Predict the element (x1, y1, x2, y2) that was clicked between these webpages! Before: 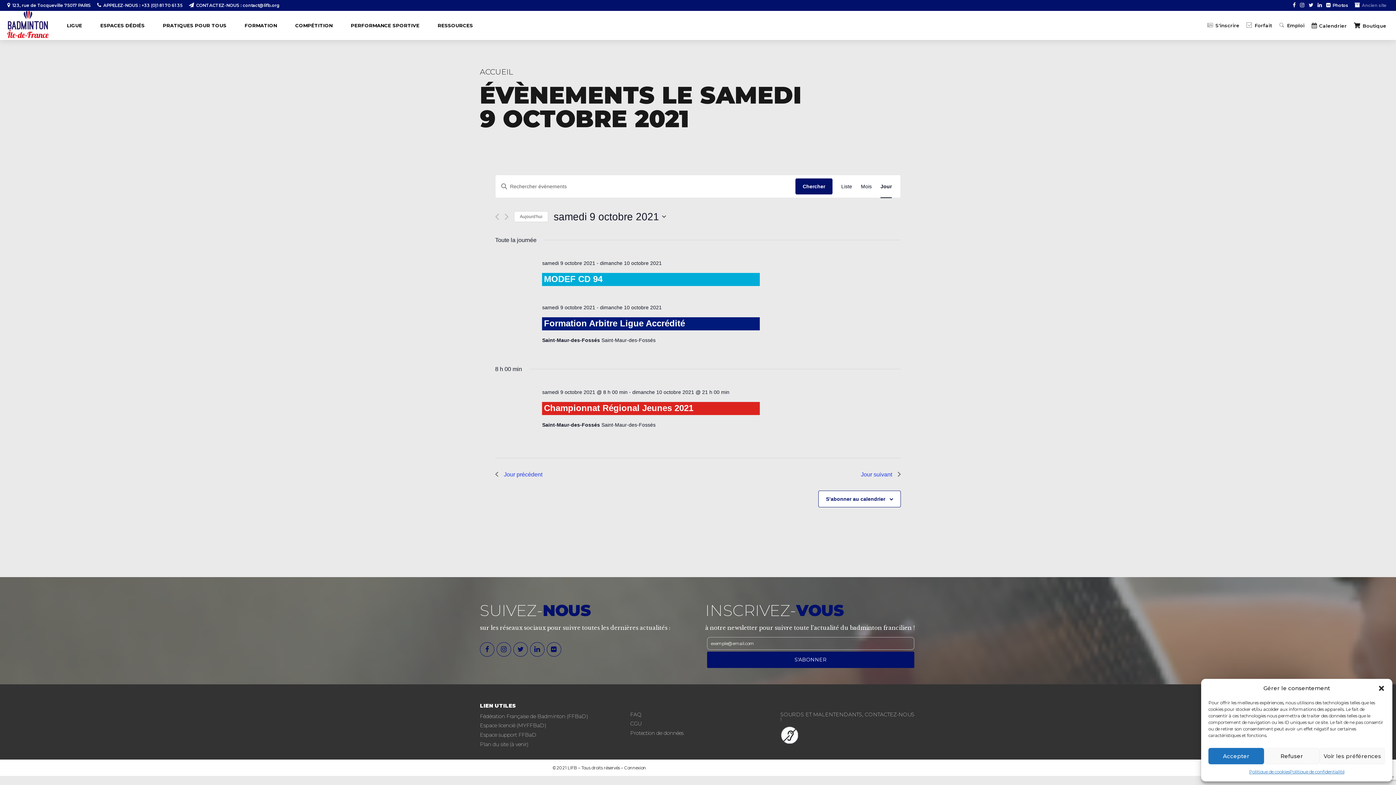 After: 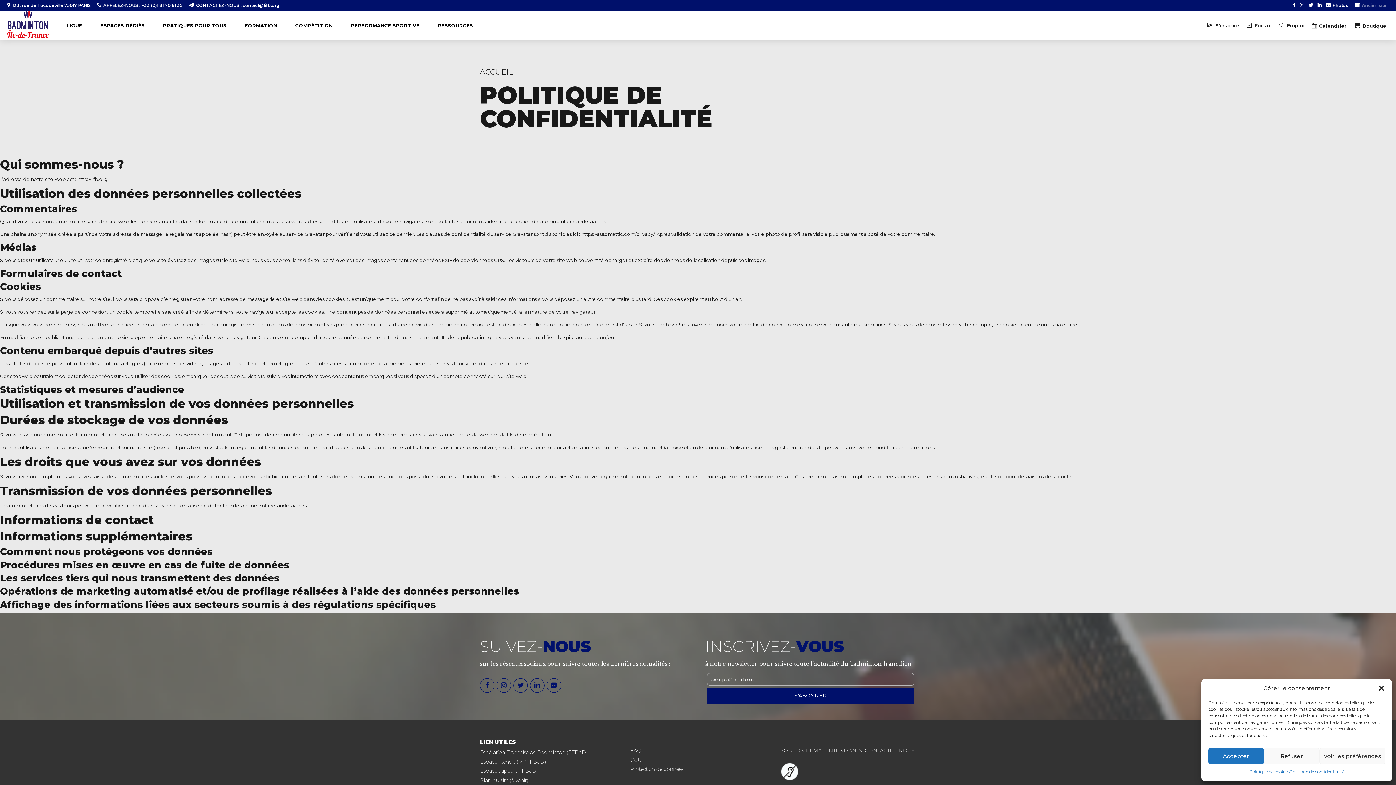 Action: bbox: (1289, 768, 1344, 776) label: Politique de confidentialité